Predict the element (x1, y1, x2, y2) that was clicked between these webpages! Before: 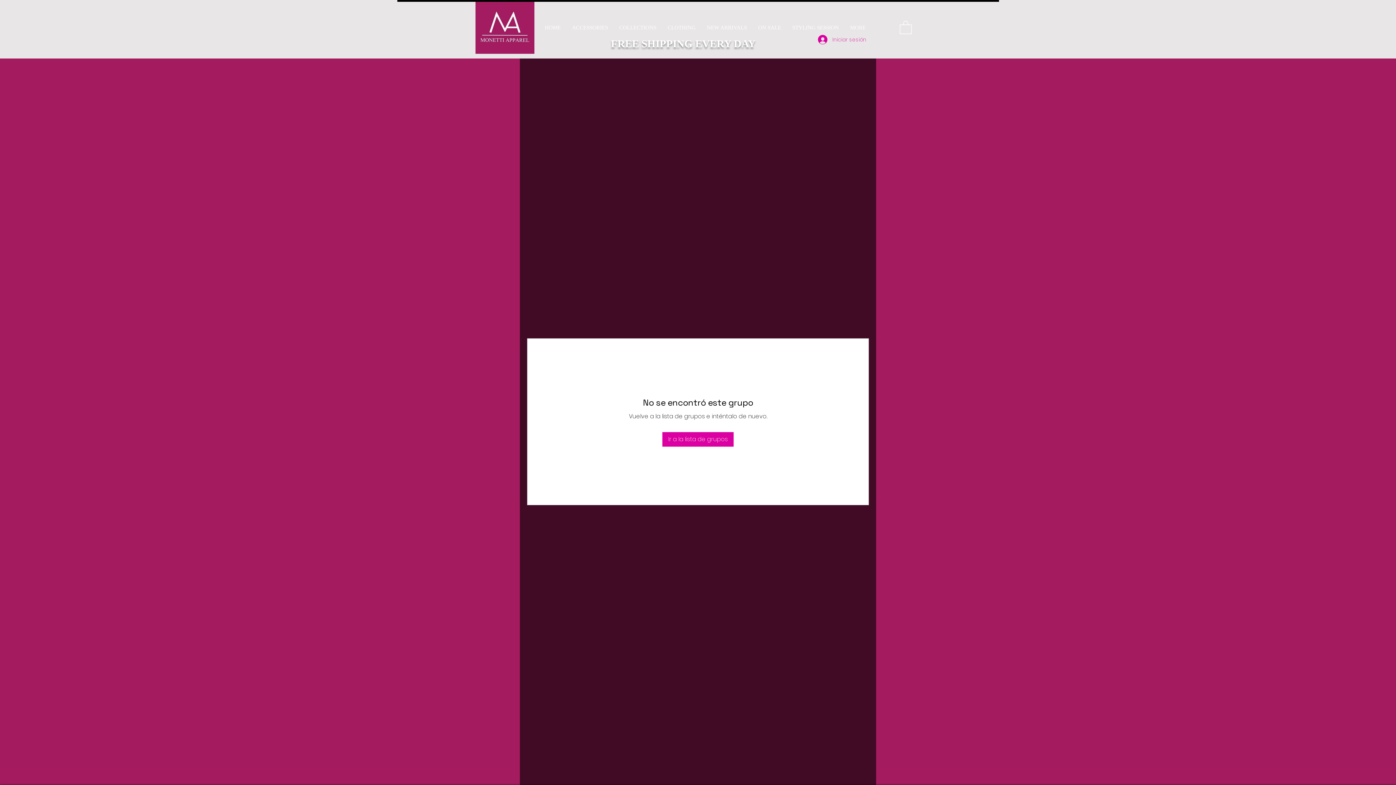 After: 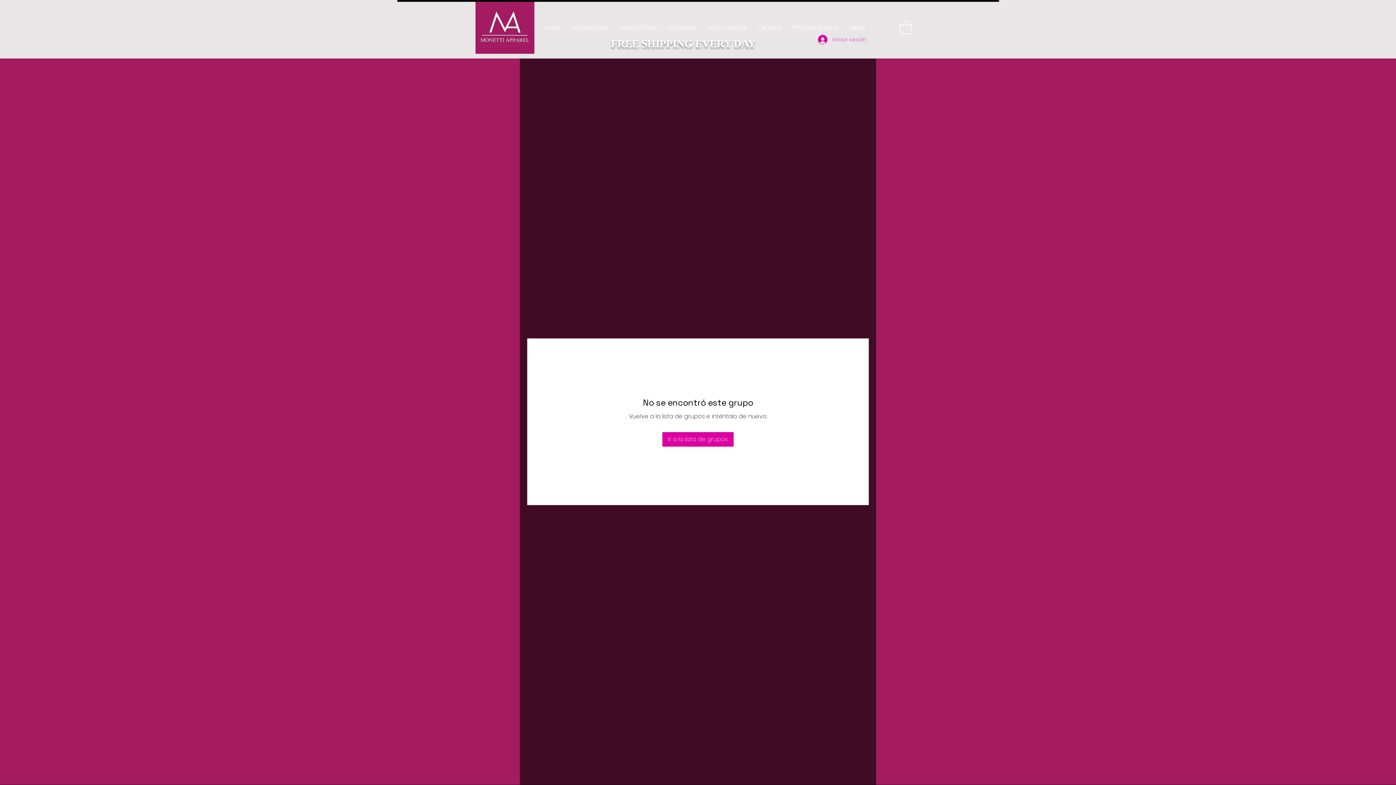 Action: bbox: (662, 8, 701, 46) label: CLOTHING